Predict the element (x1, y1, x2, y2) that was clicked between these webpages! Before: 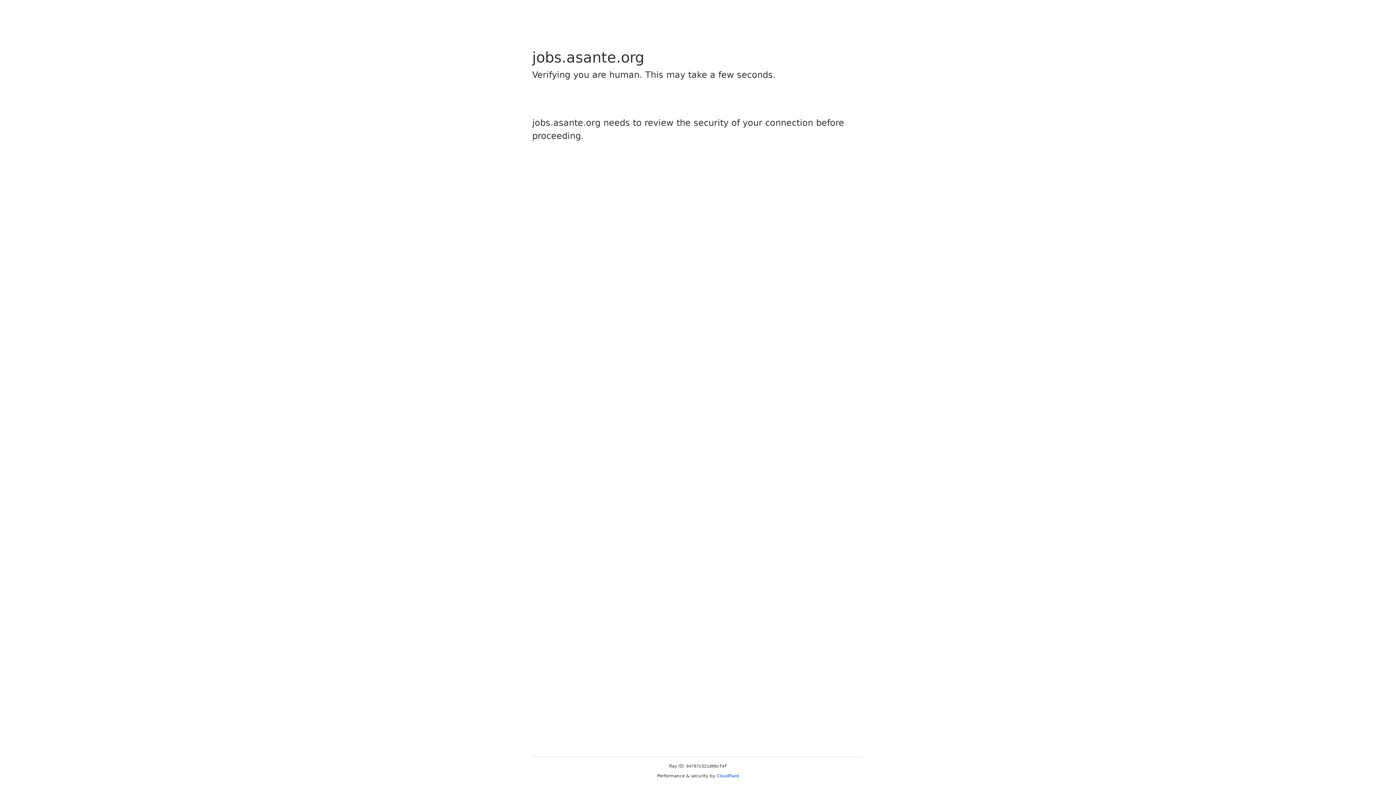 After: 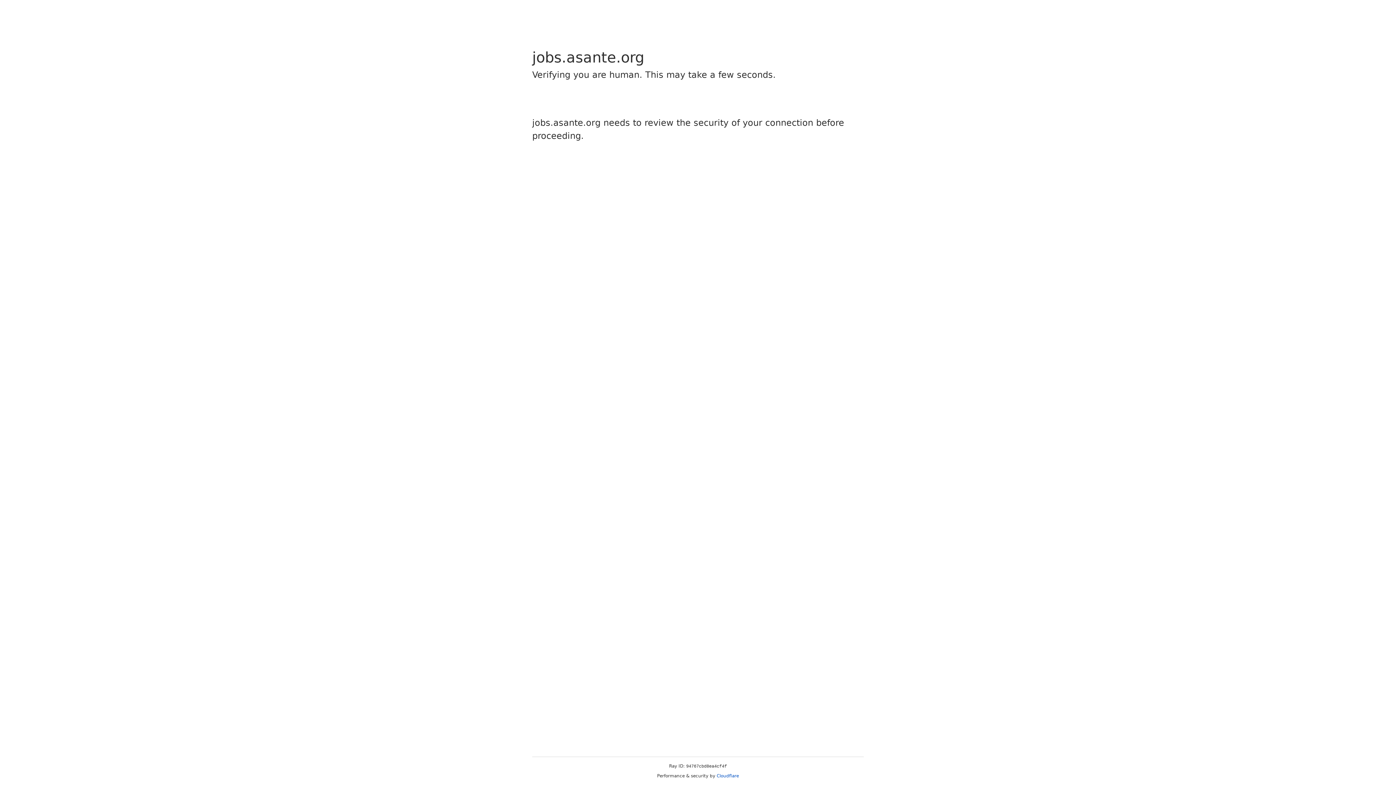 Action: bbox: (716, 773, 739, 778) label: Cloudflare